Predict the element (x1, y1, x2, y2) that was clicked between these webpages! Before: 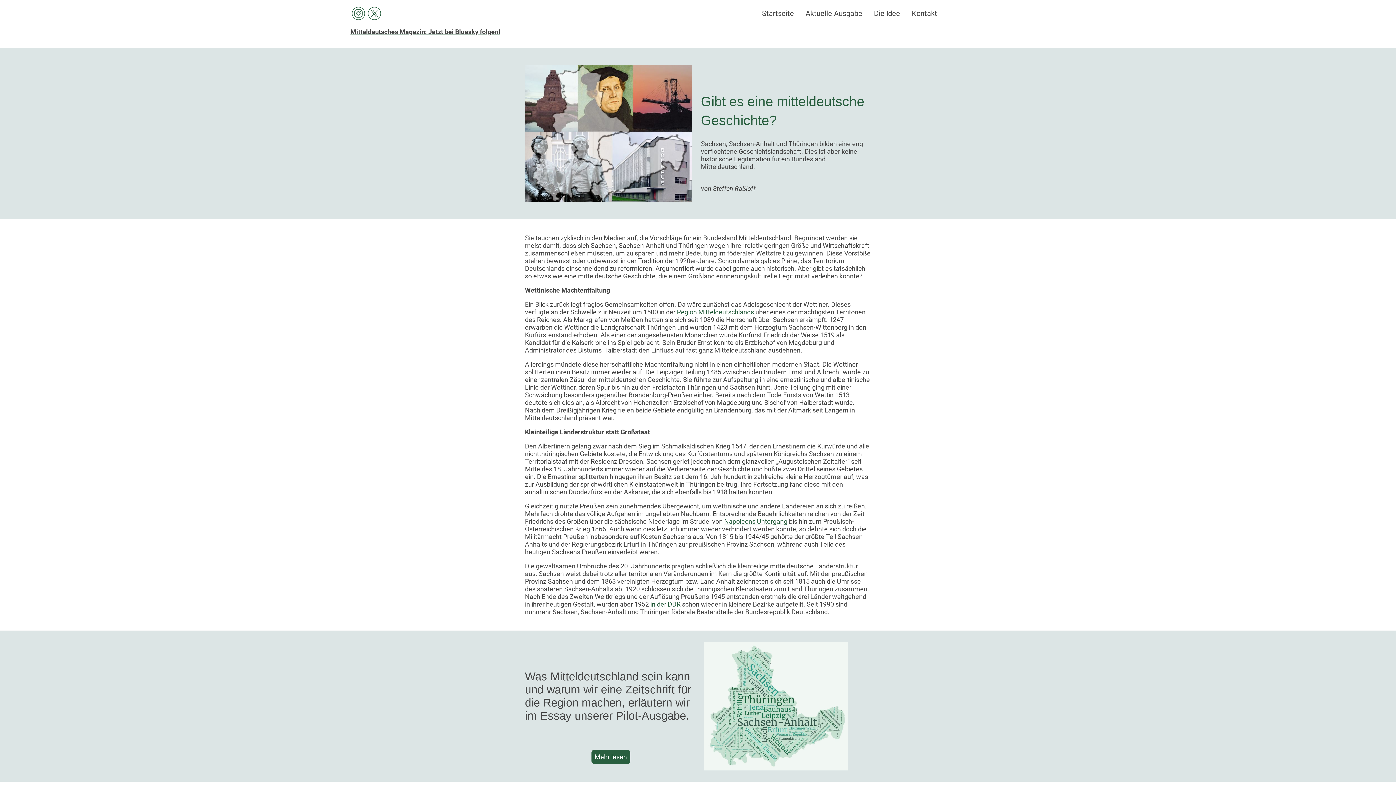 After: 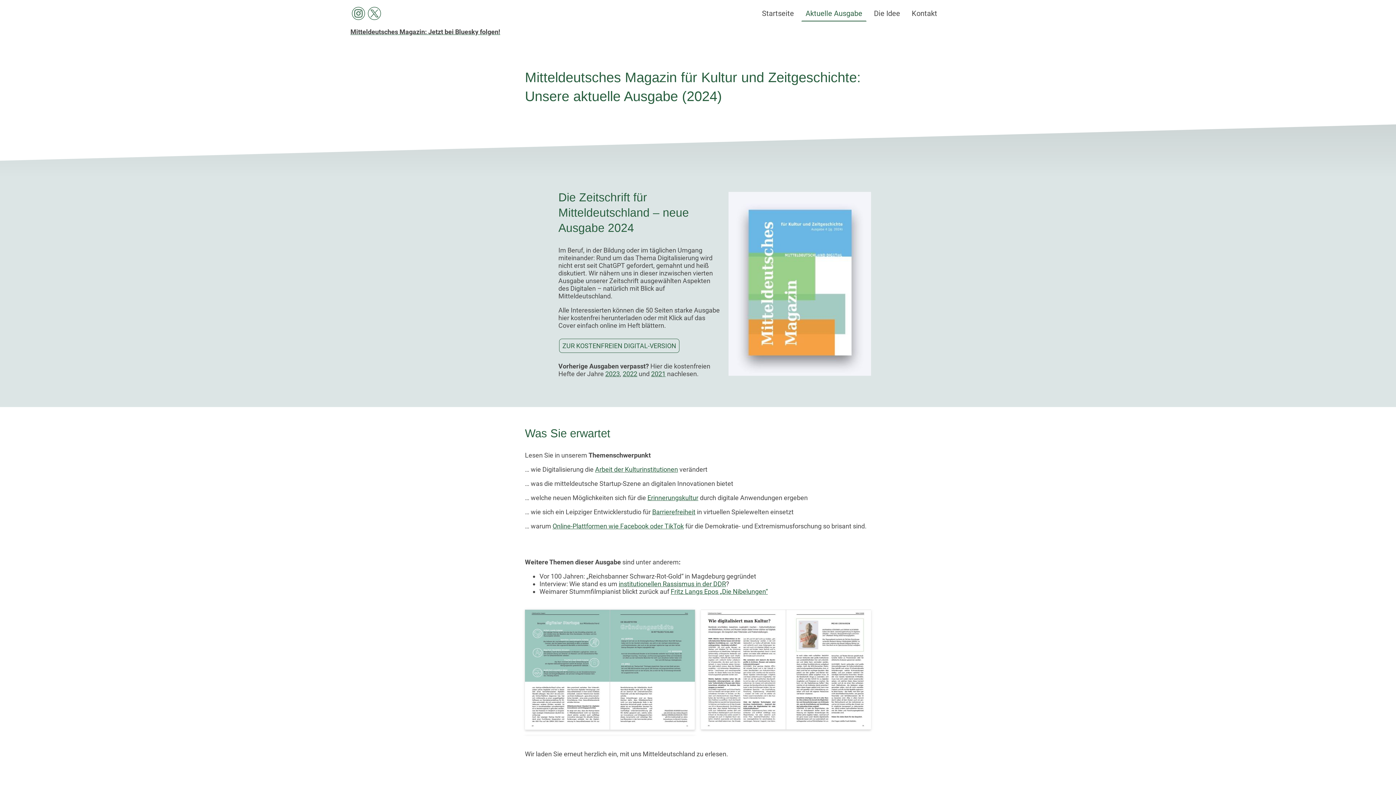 Action: bbox: (802, 6, 866, 20) label: Aktuelle Ausgabe